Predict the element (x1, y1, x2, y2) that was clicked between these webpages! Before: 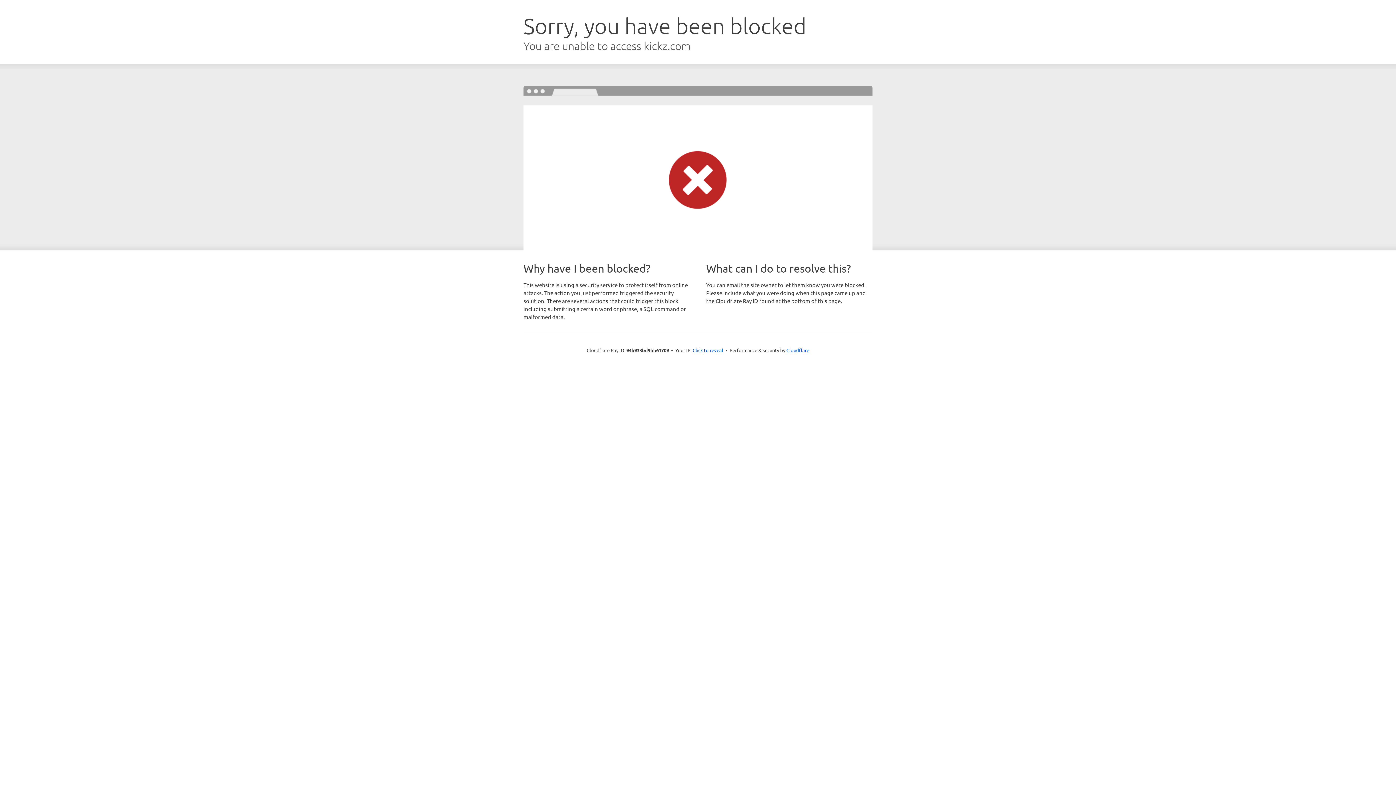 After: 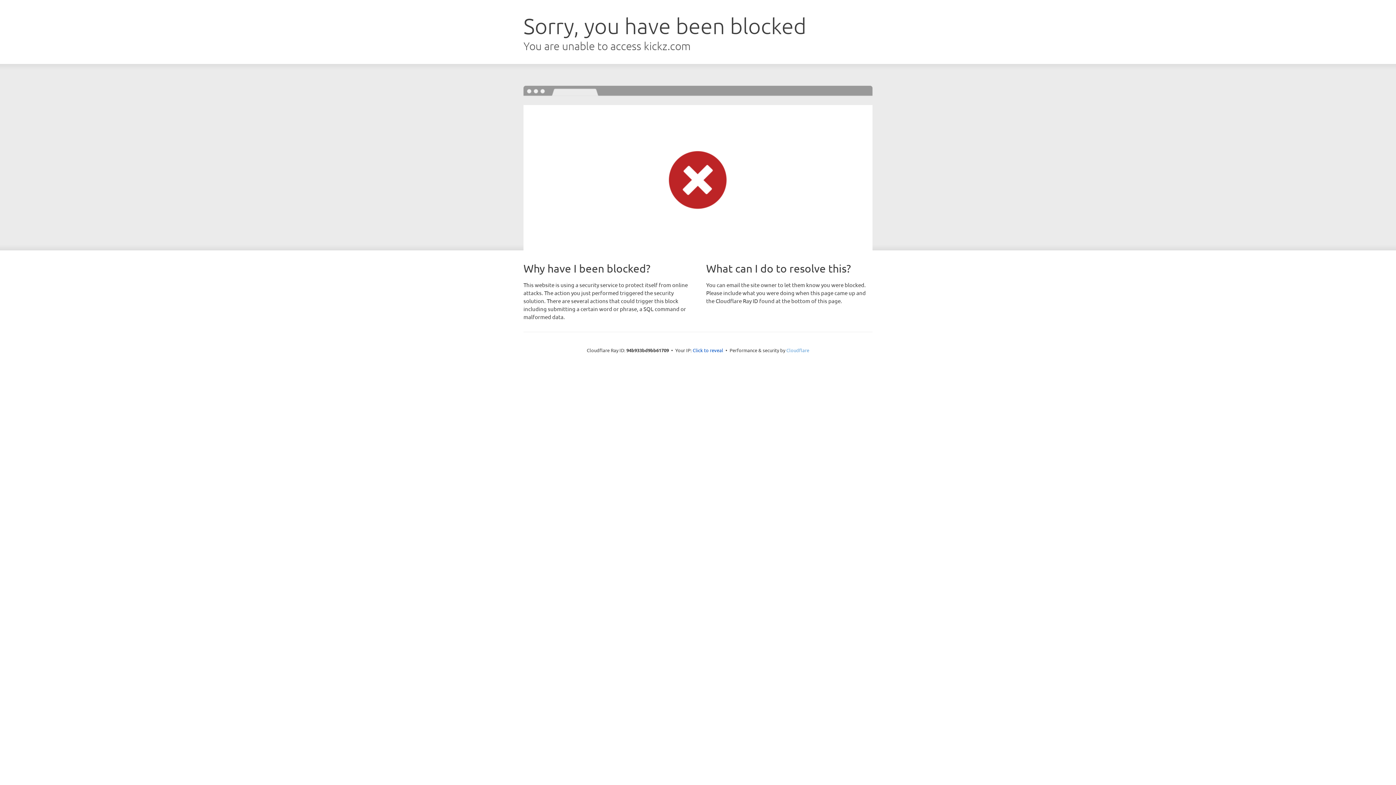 Action: bbox: (786, 347, 809, 353) label: Cloudflare